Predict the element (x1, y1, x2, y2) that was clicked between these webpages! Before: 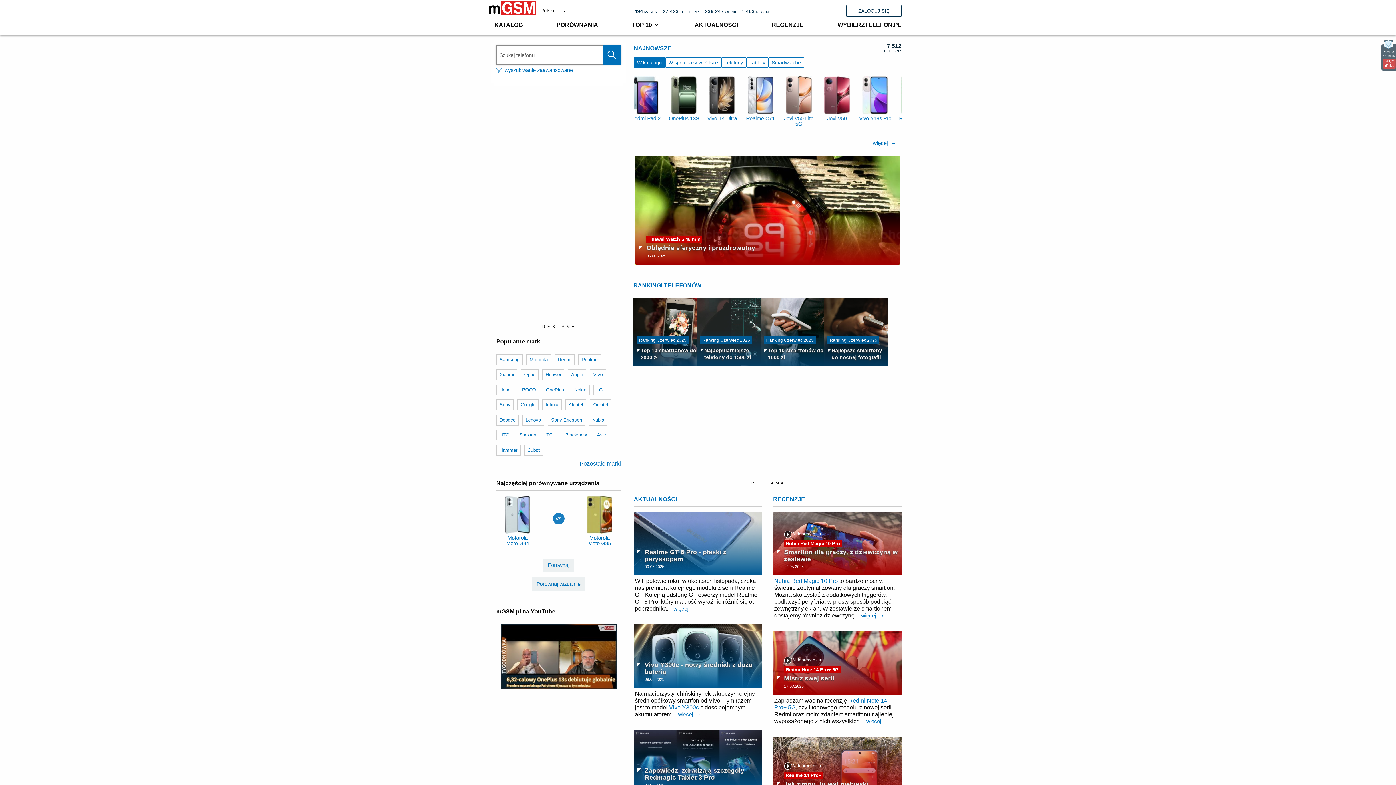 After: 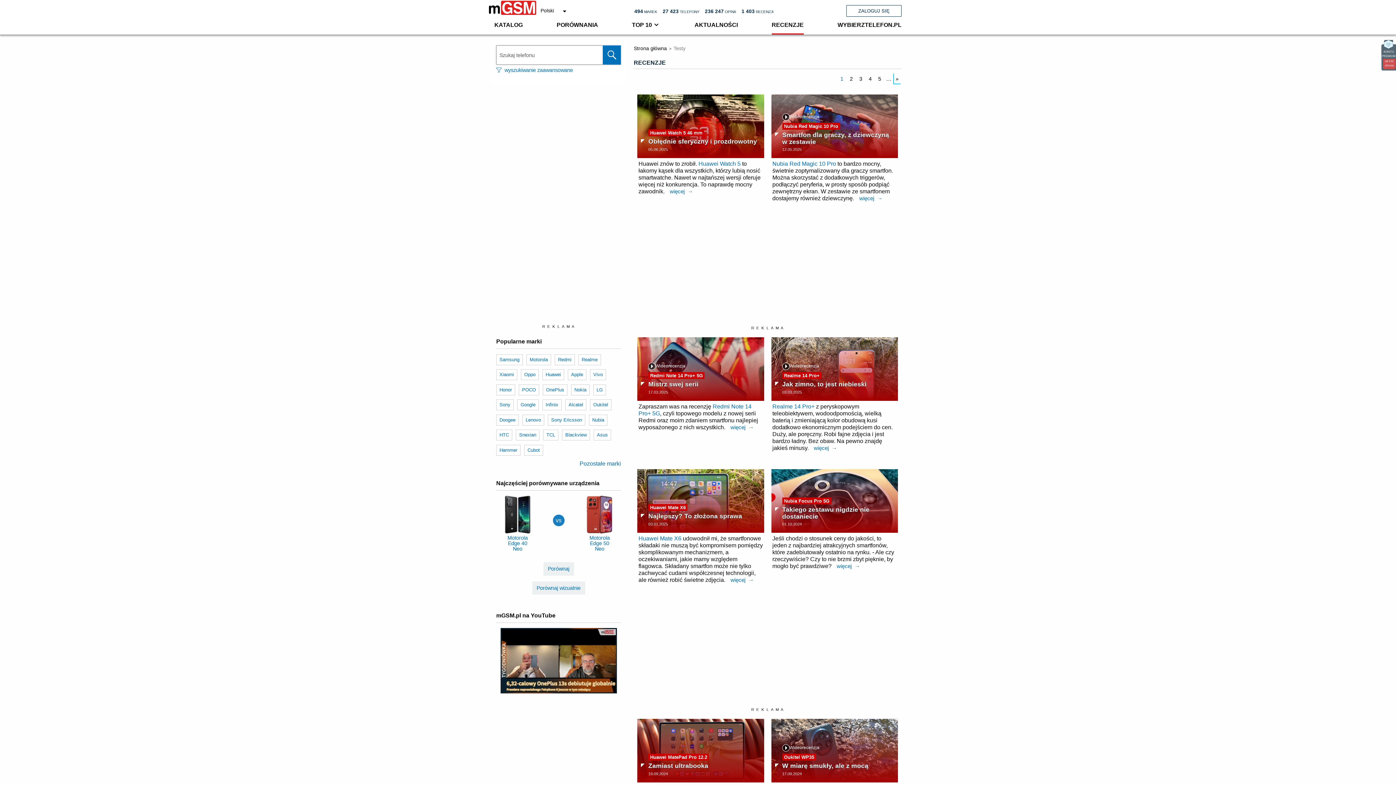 Action: bbox: (773, 496, 805, 502) label: RECENZJE